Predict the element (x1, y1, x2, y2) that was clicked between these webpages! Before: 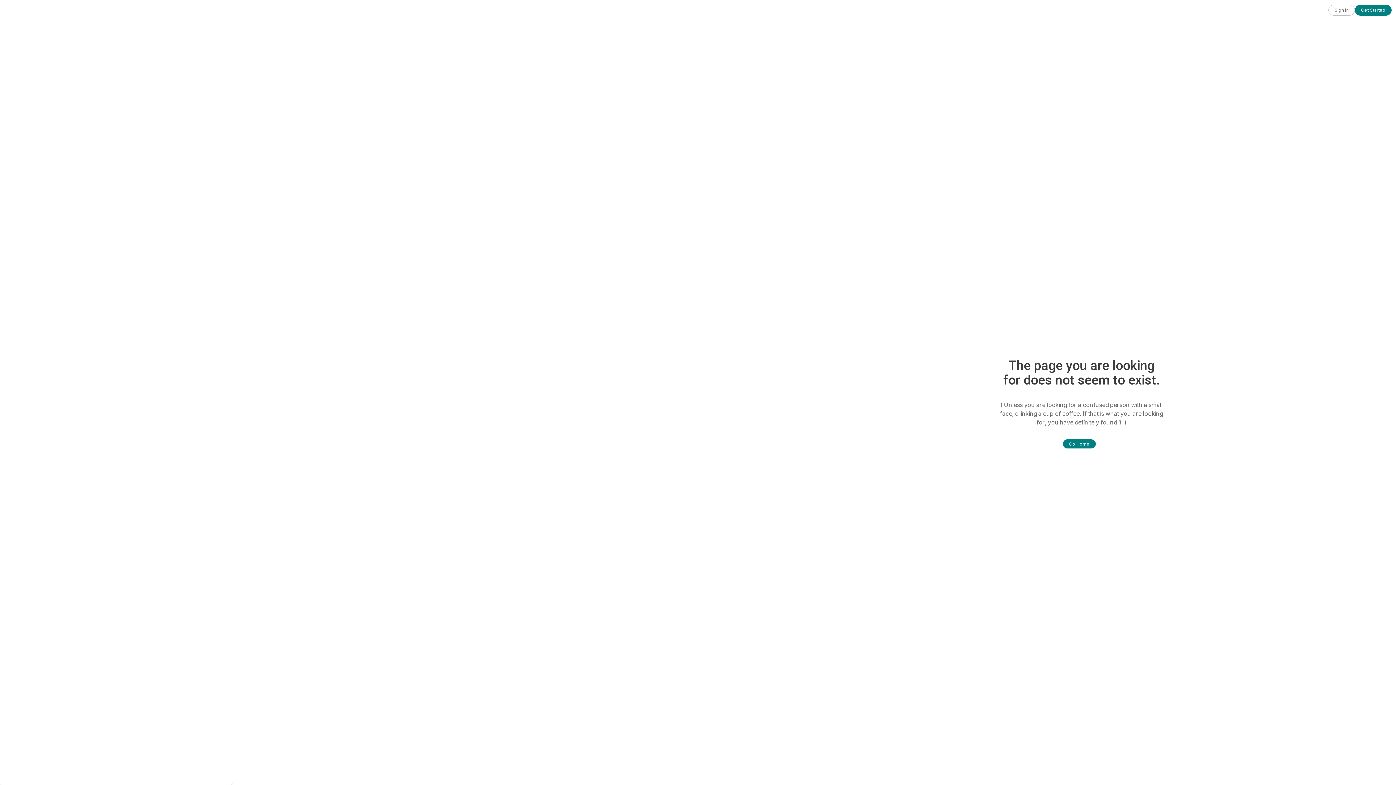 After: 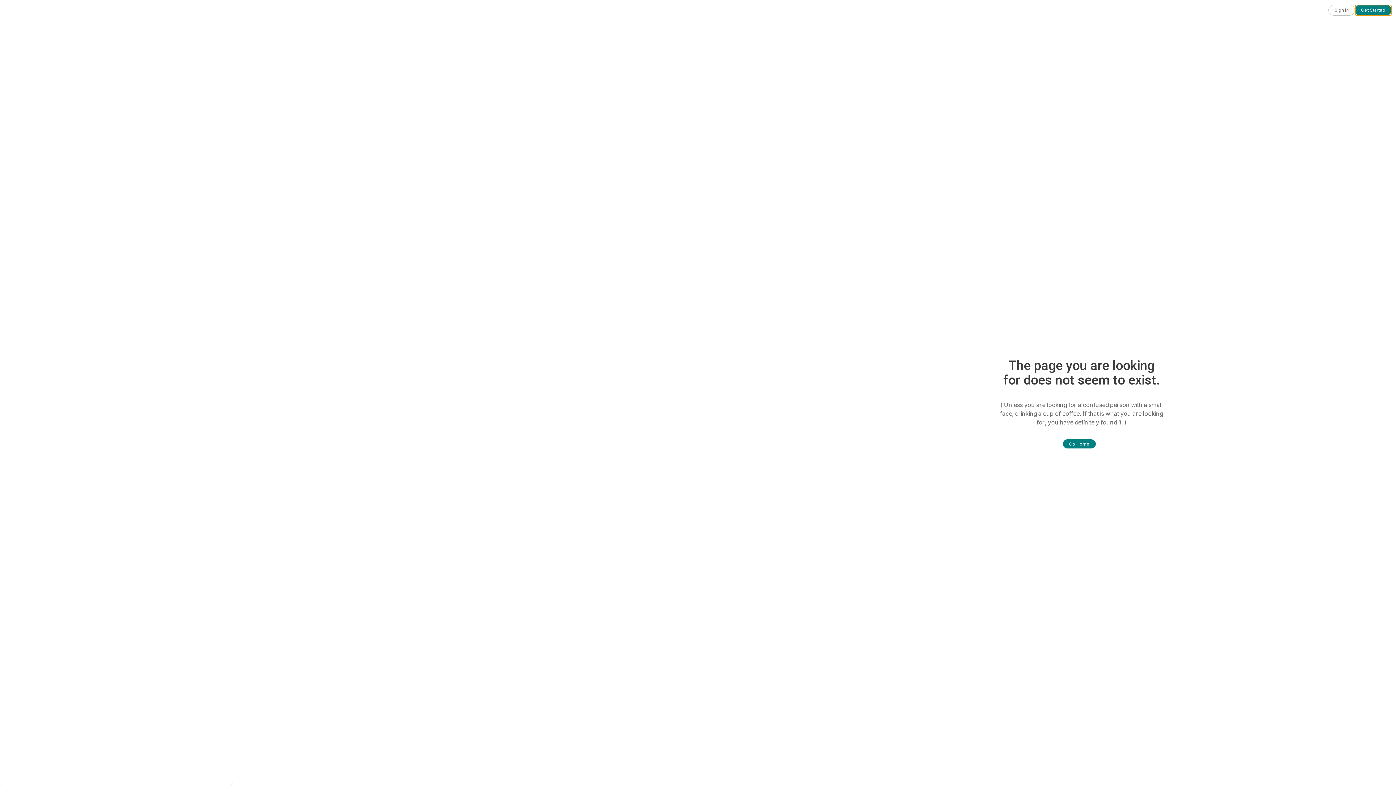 Action: label: Get Started bbox: (1355, 4, 1392, 15)